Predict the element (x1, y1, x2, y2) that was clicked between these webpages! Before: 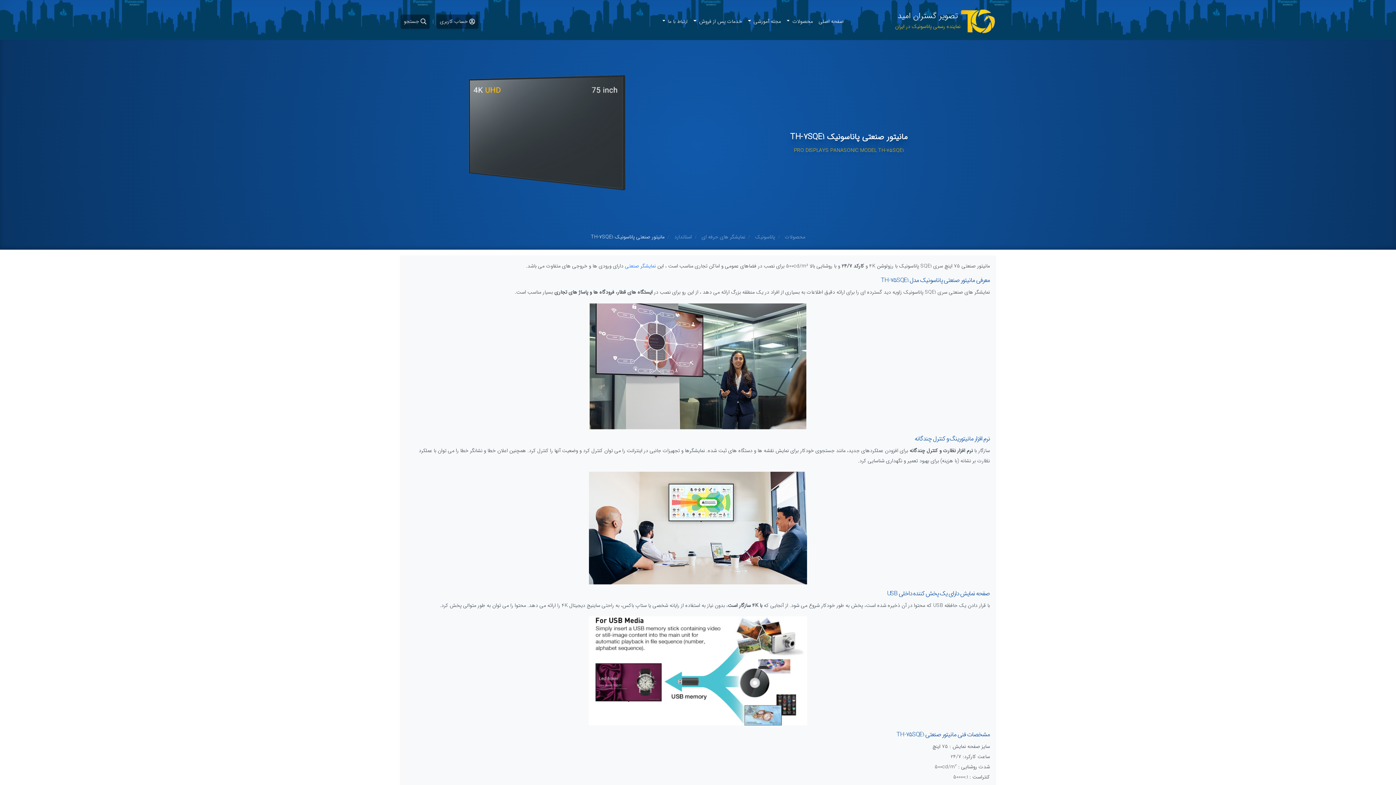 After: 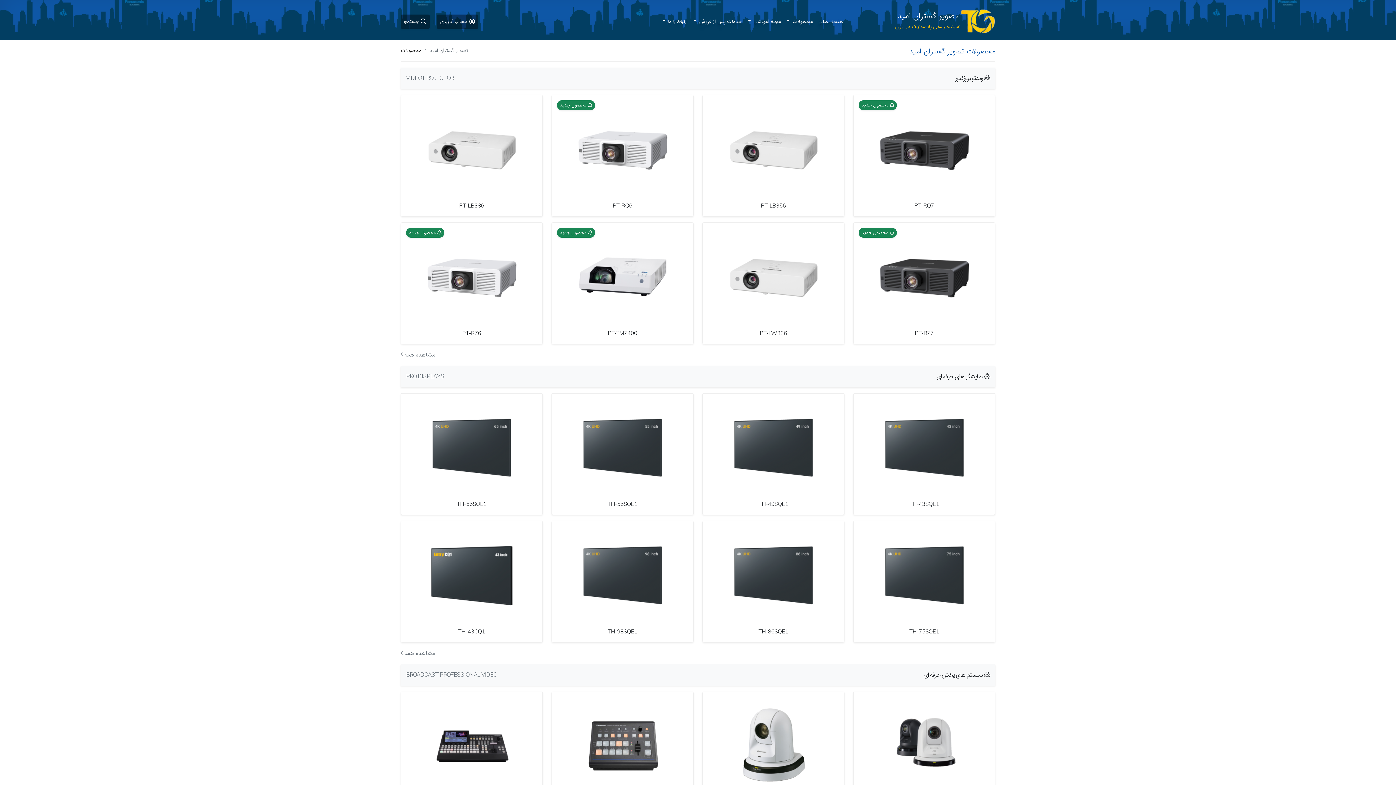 Action: label: محصولات  bbox: (783, 233, 805, 241)